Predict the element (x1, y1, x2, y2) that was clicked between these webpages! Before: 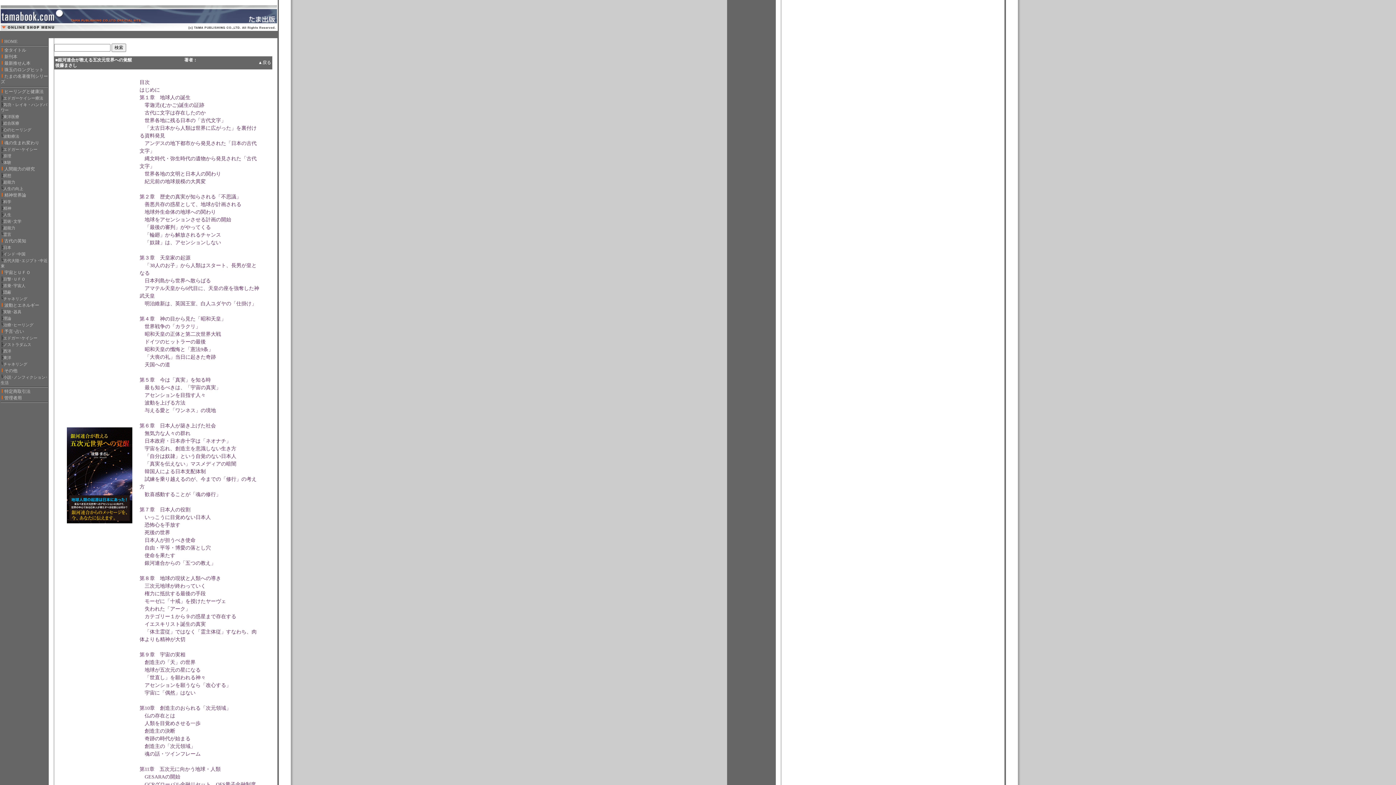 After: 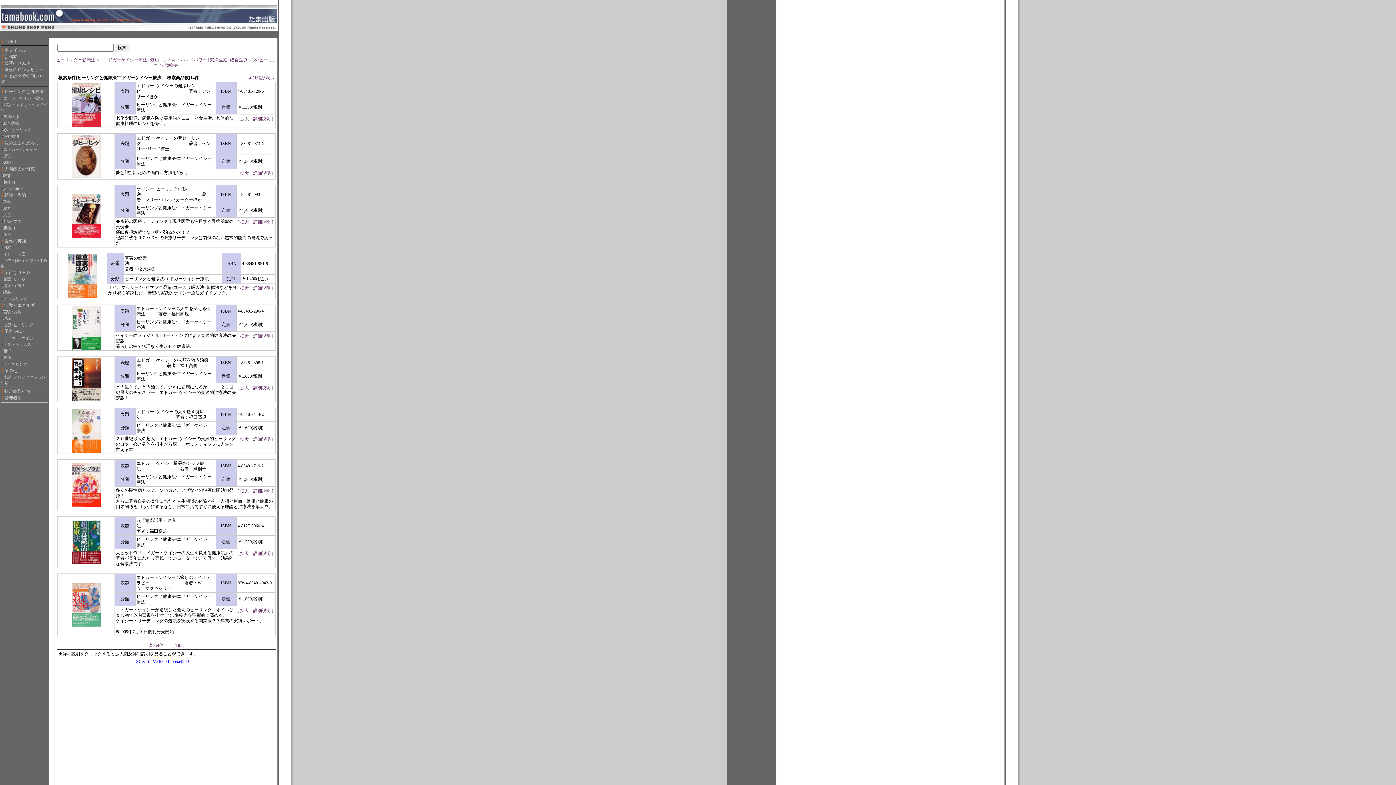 Action: bbox: (3, 95, 43, 100) label: エドガーケイシー療法